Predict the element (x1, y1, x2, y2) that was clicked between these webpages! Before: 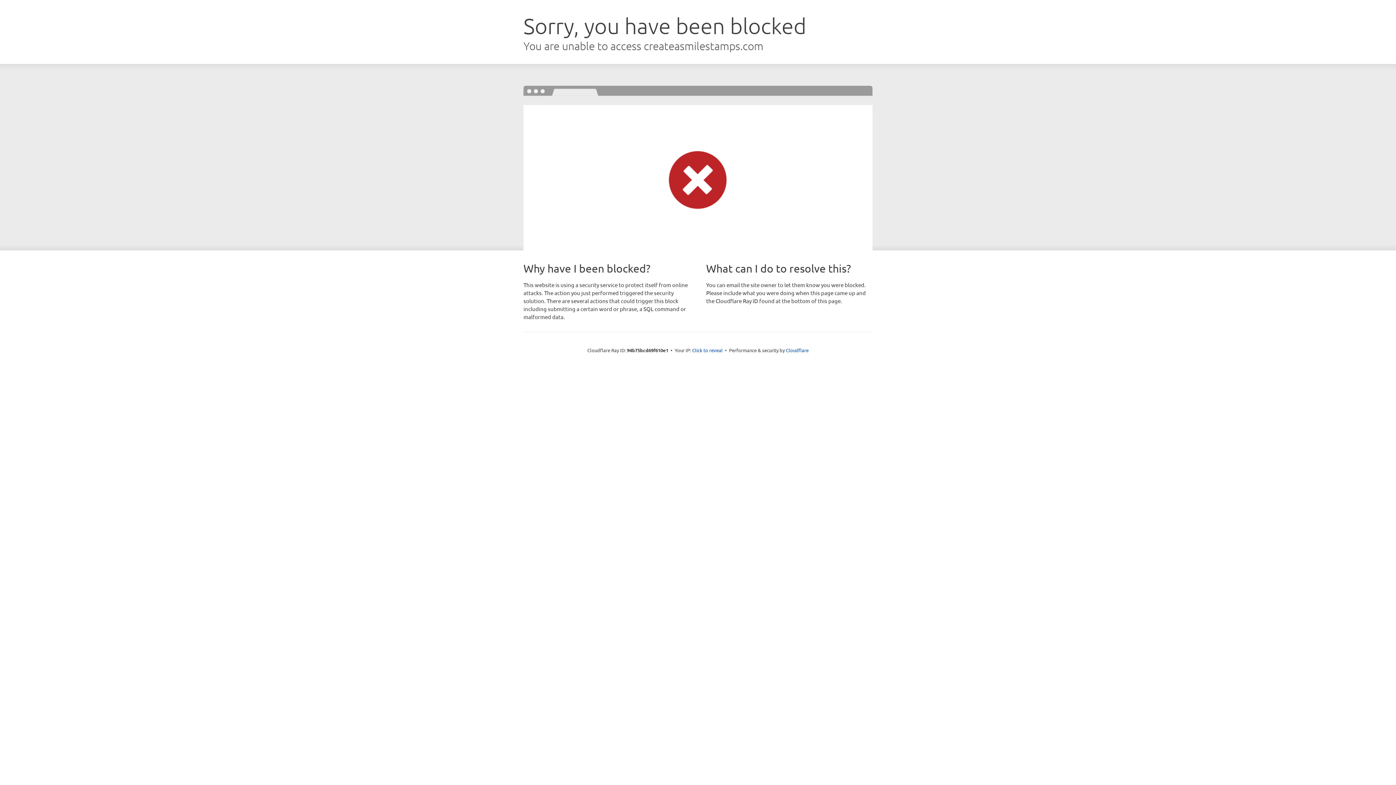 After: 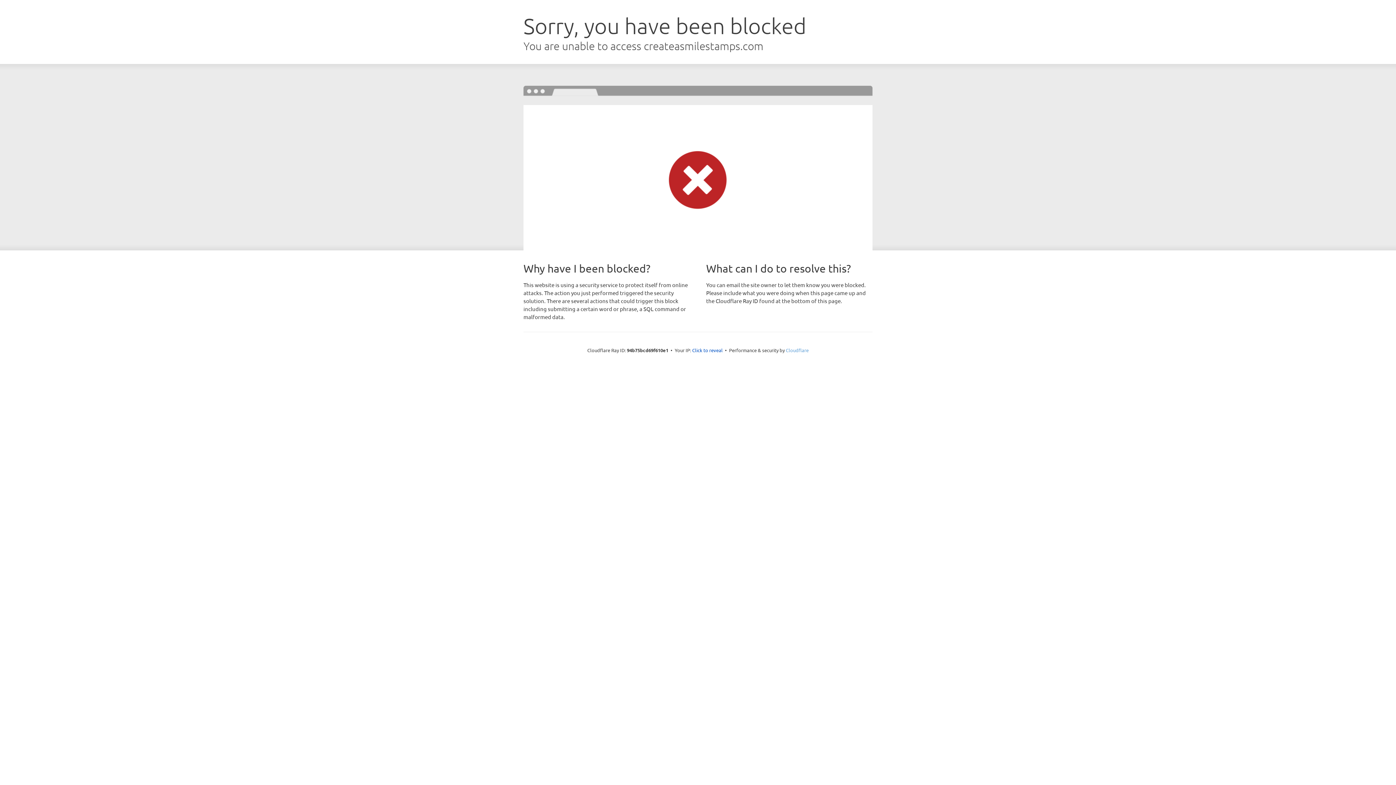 Action: label: Cloudflare bbox: (786, 347, 808, 353)